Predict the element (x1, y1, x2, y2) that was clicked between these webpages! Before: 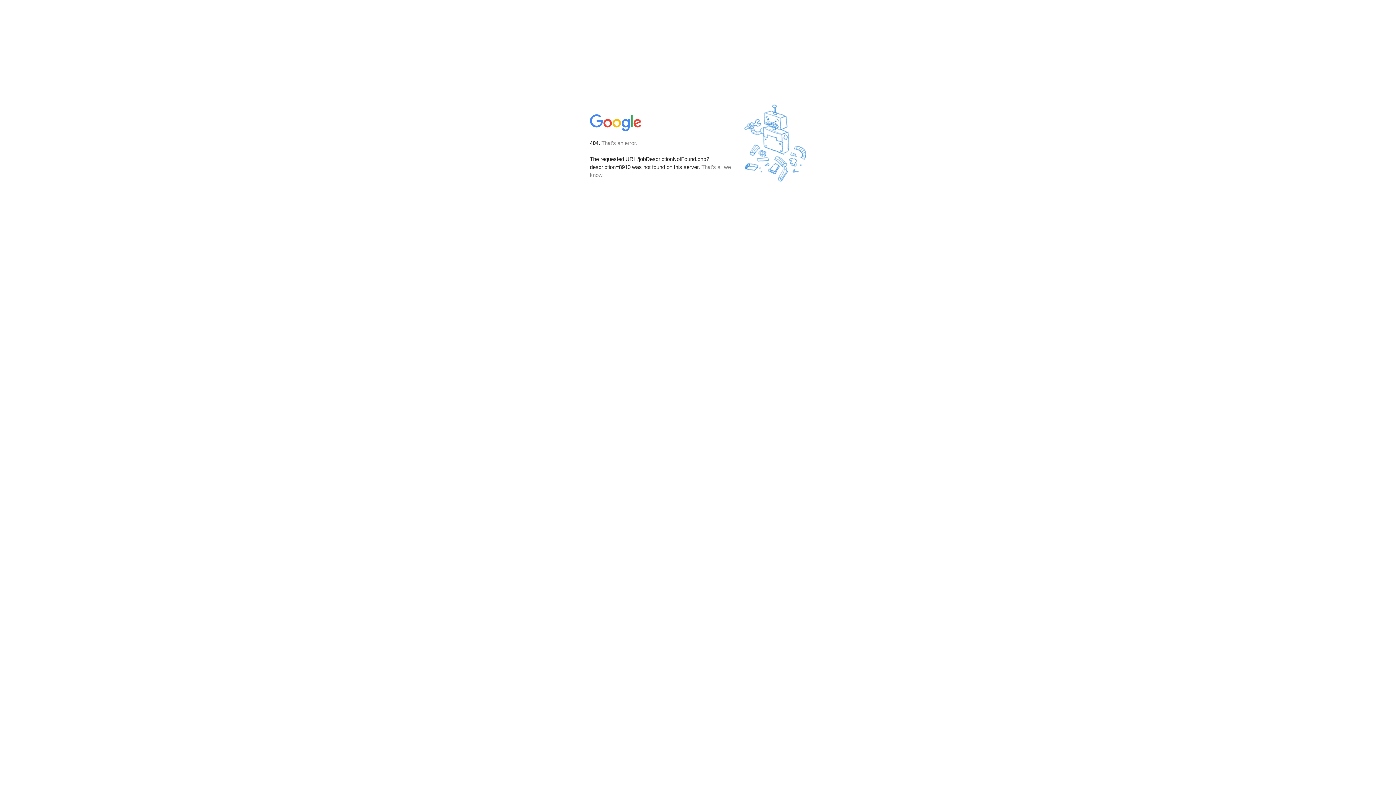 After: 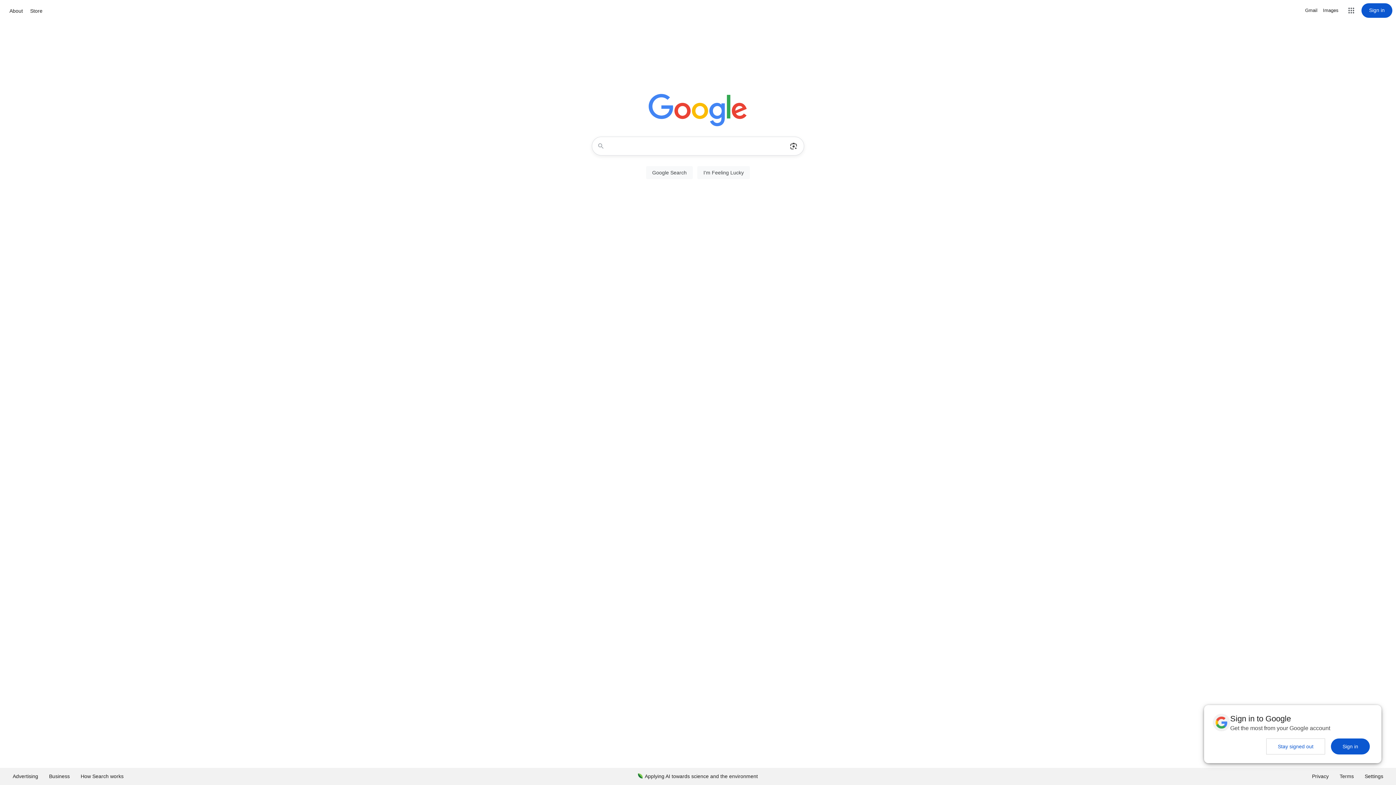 Action: bbox: (590, 127, 642, 134)